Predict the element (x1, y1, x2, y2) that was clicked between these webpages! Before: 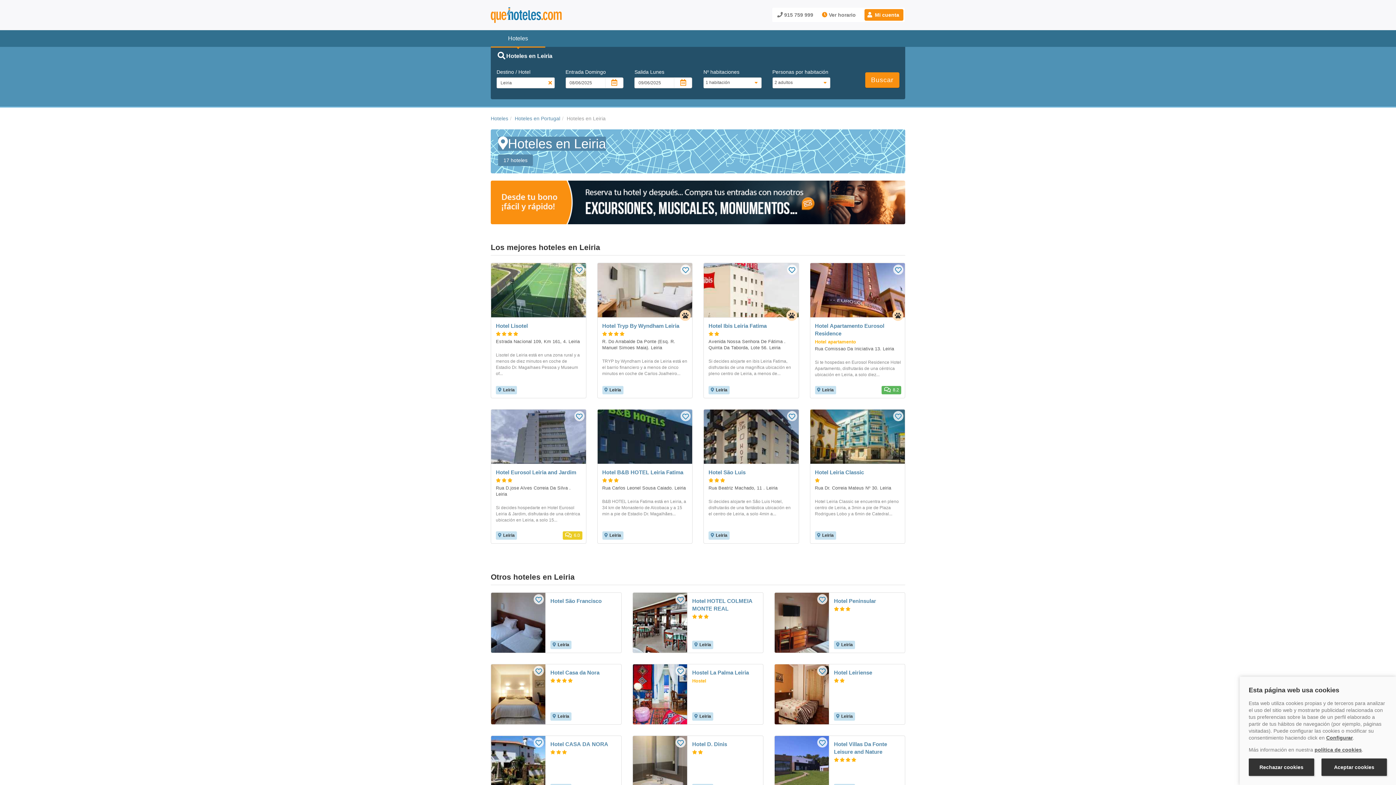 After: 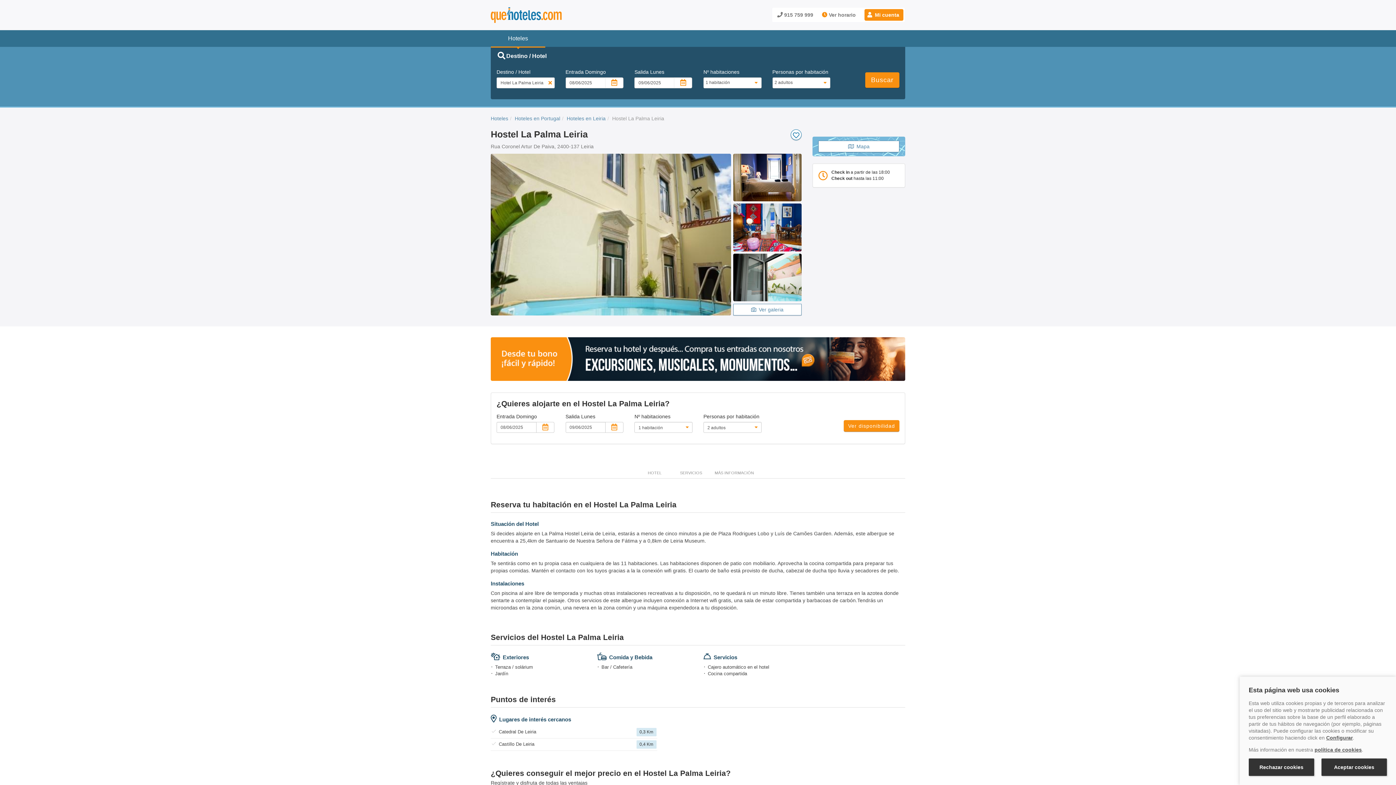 Action: bbox: (692, 669, 759, 676) label: Hostel La Palma Leiria